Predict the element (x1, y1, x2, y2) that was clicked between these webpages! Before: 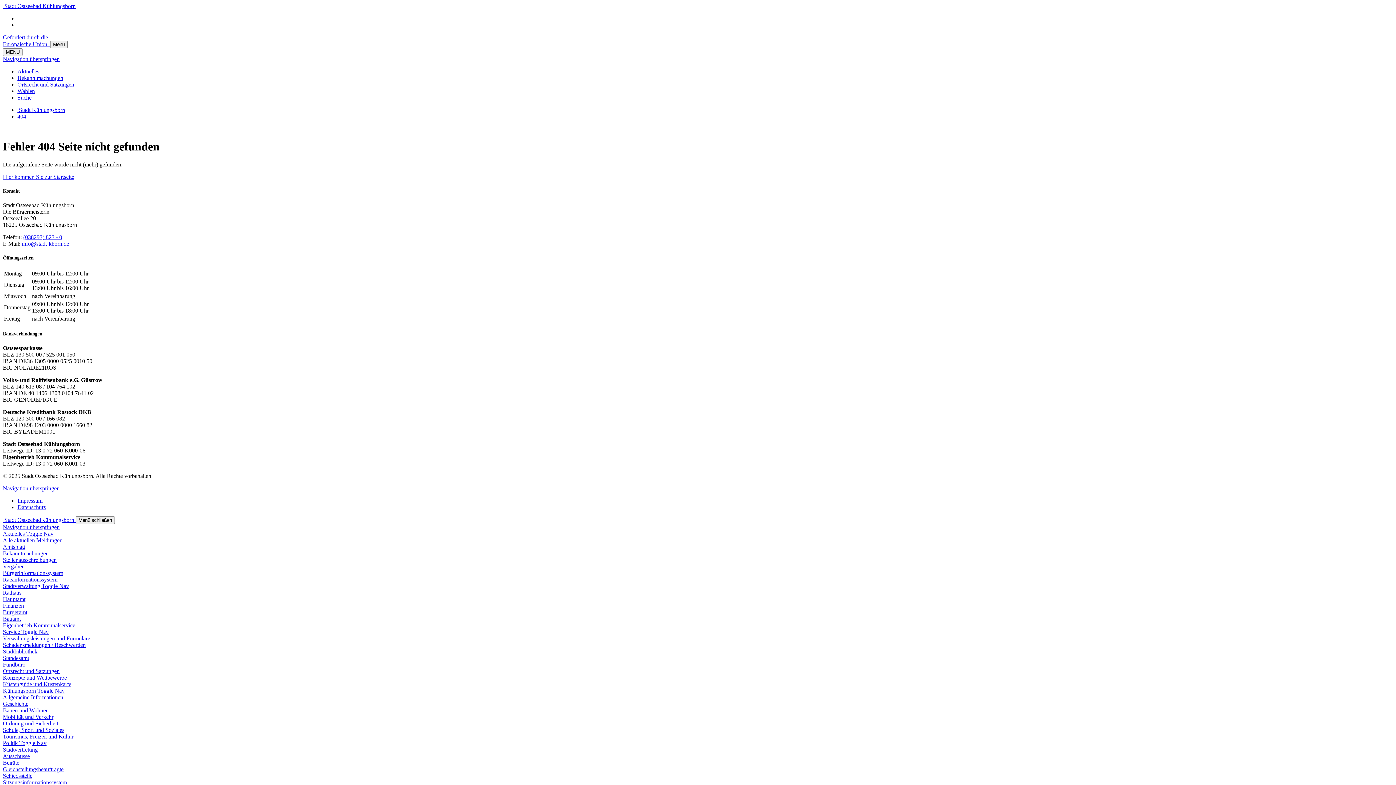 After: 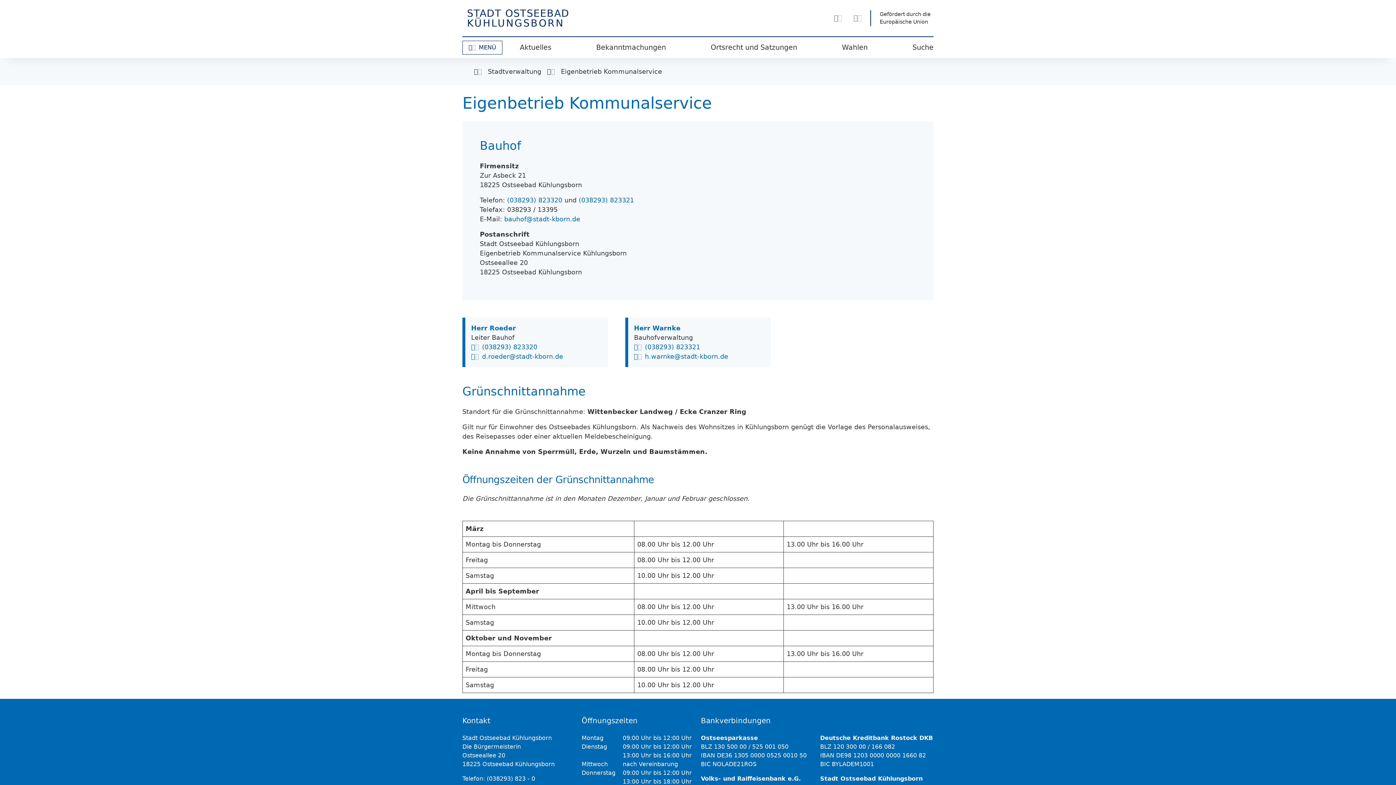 Action: label: Eigenbetrieb Kommunalservice bbox: (2, 622, 75, 628)